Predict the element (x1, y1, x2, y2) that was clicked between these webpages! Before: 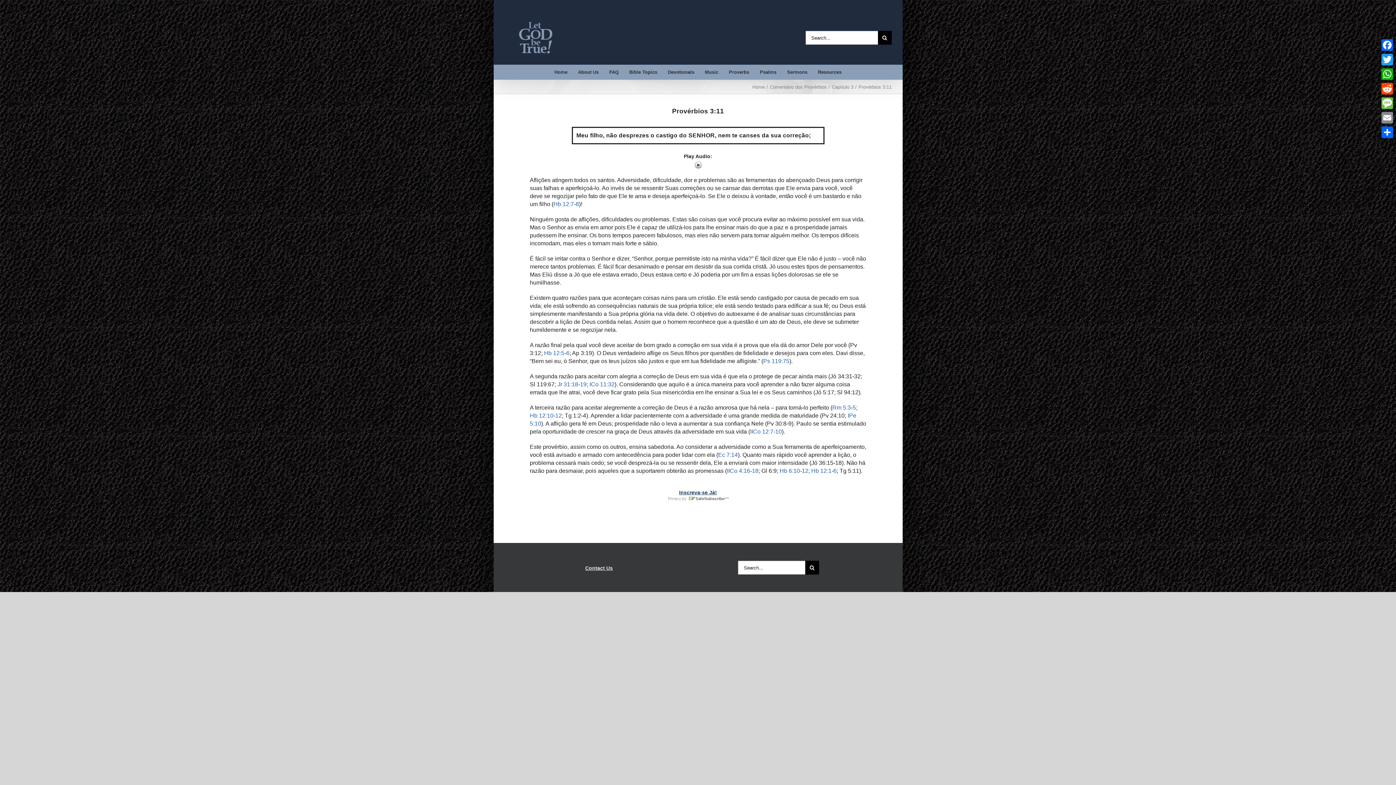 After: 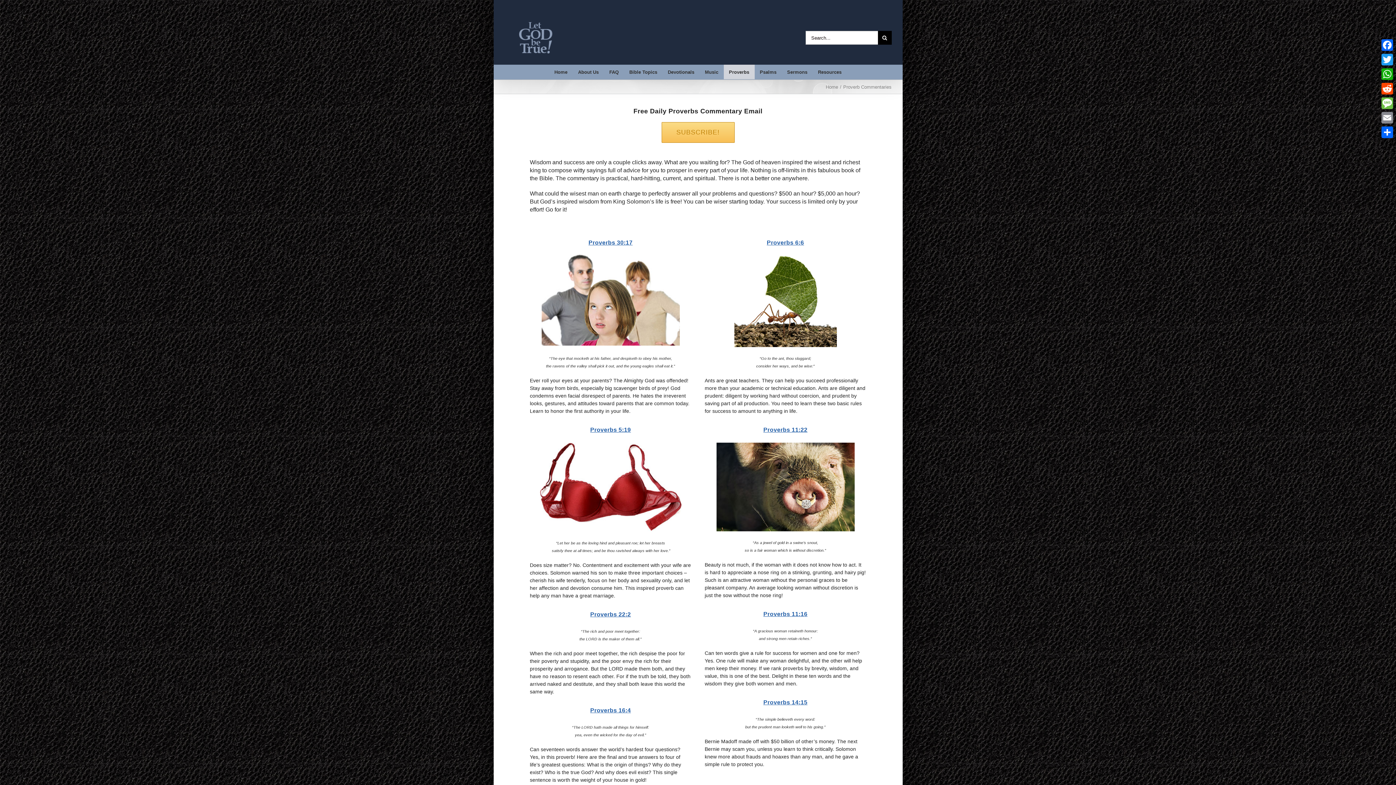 Action: label: Proverbs bbox: (723, 64, 754, 79)